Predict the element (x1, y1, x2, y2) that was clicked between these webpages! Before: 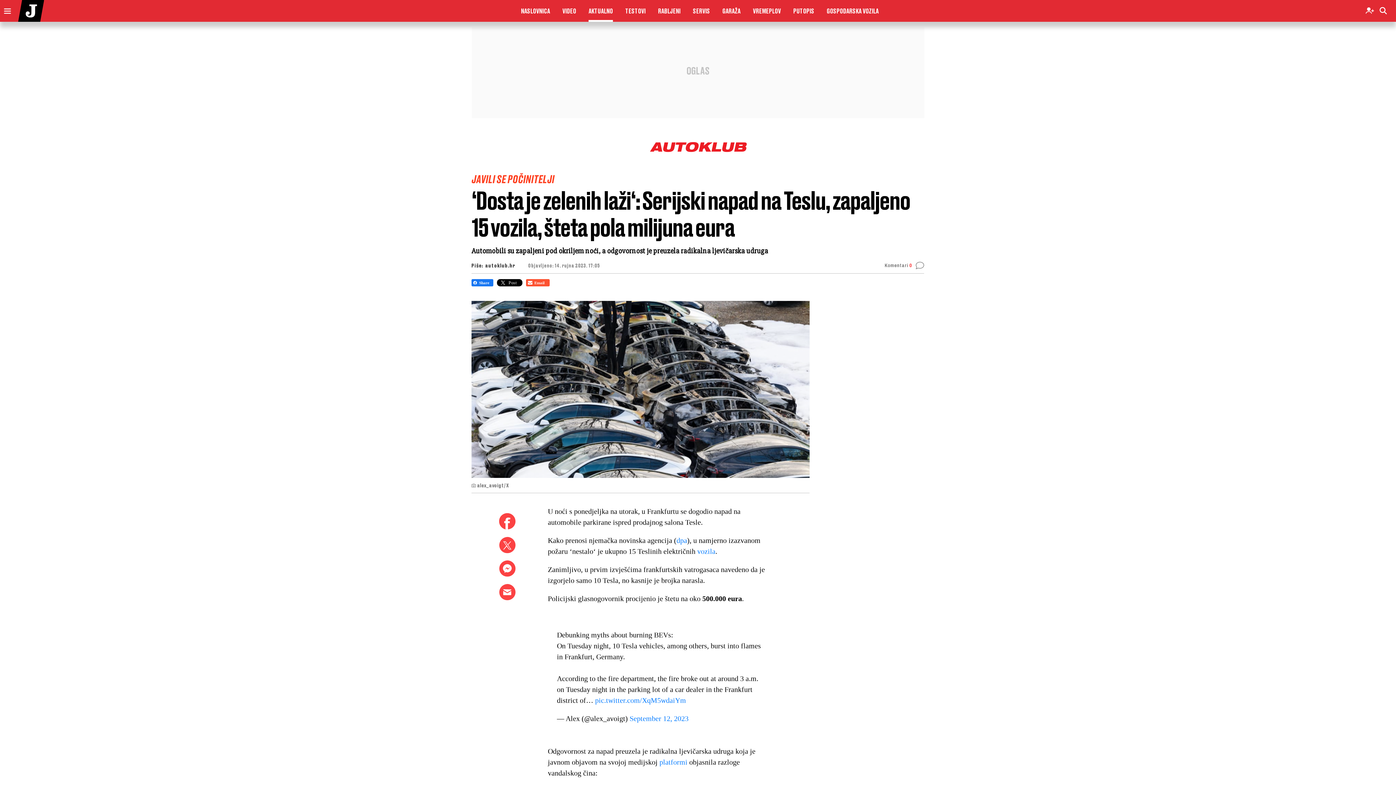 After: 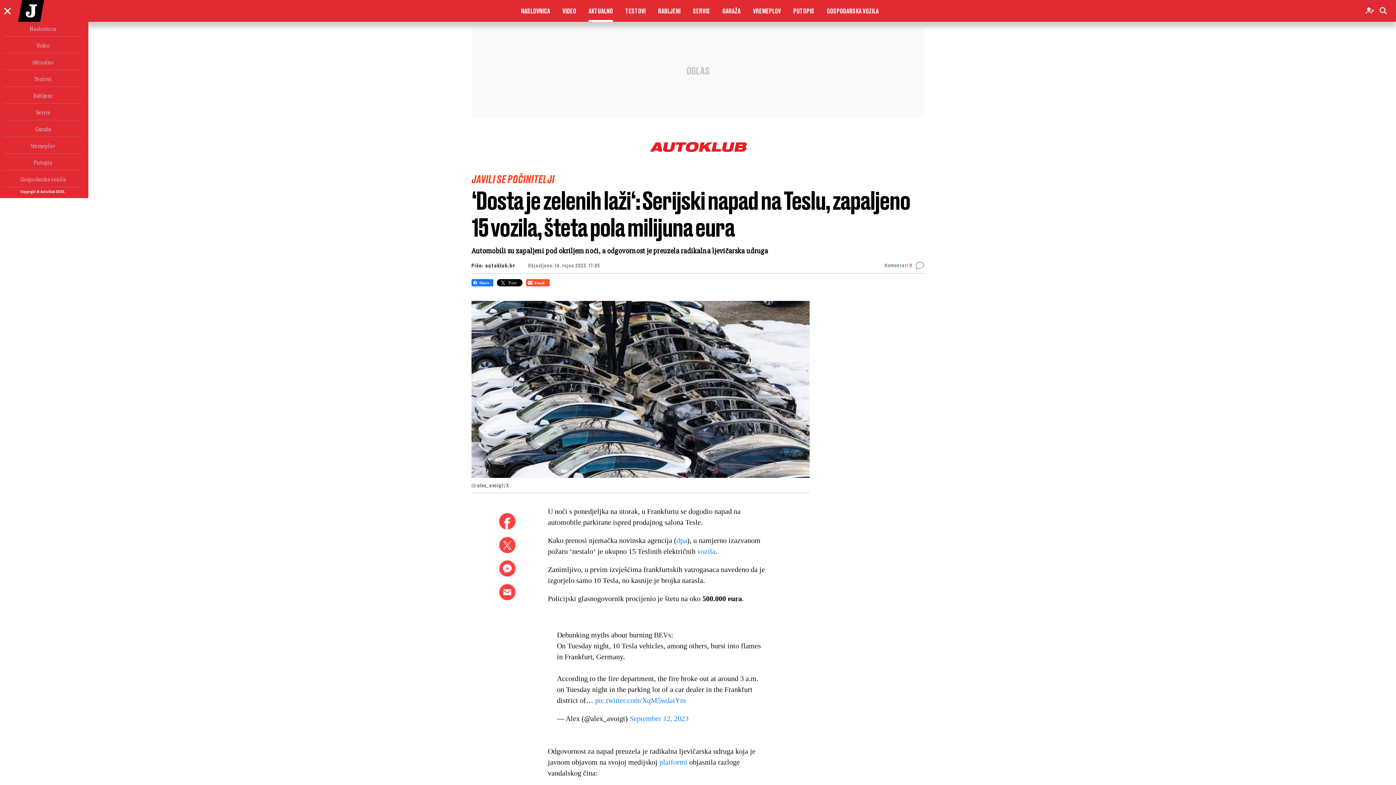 Action: bbox: (0, 3, 11, 14) label: Toggle navigation